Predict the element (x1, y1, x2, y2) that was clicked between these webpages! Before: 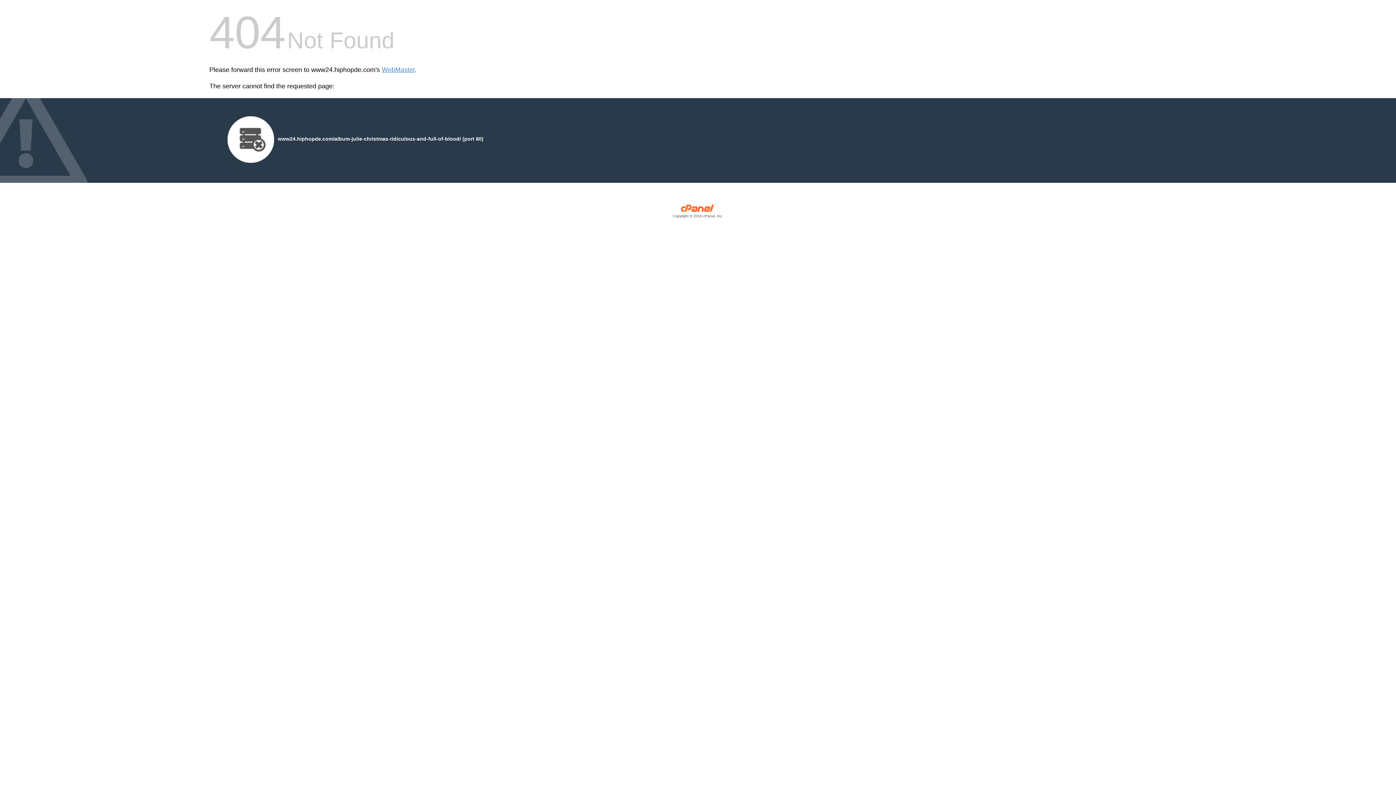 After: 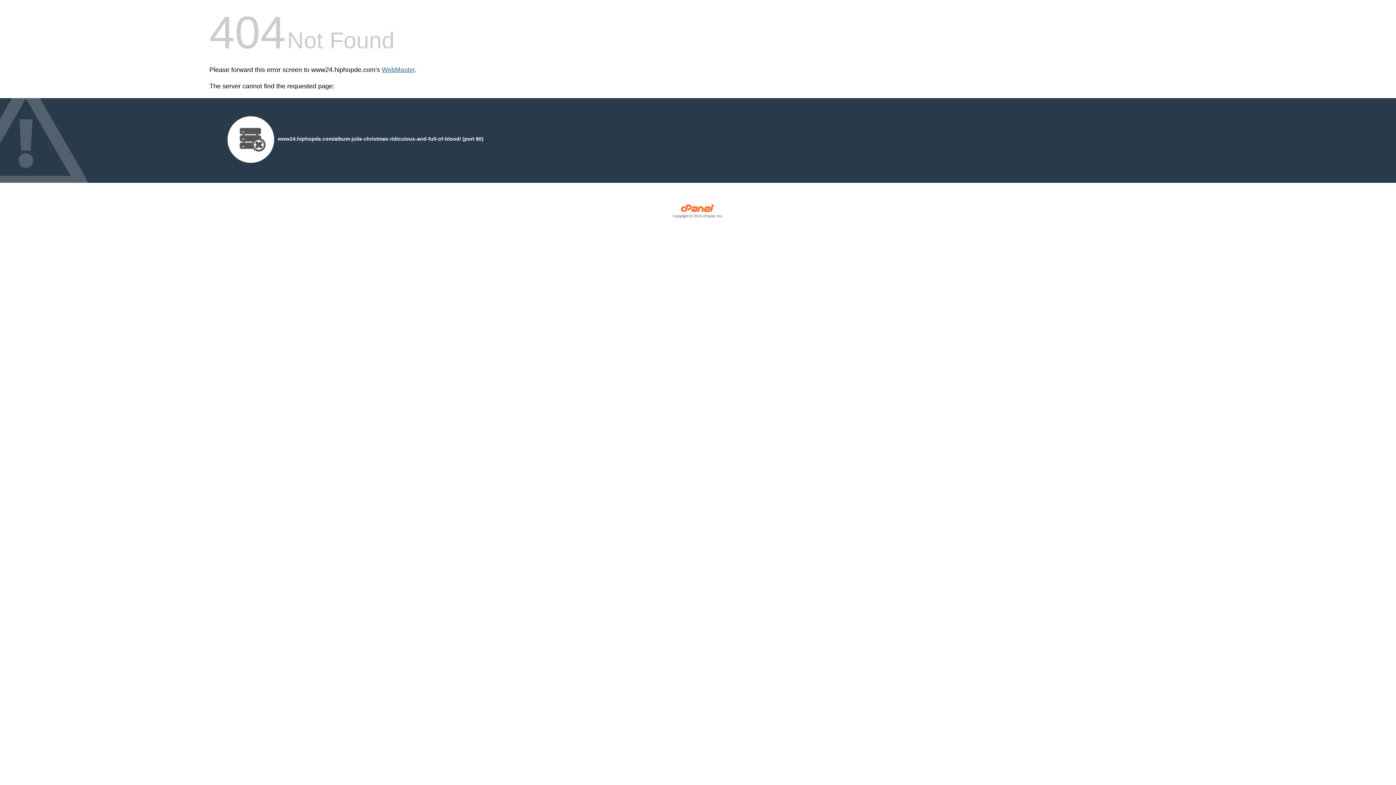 Action: label: WebMaster bbox: (381, 66, 414, 73)